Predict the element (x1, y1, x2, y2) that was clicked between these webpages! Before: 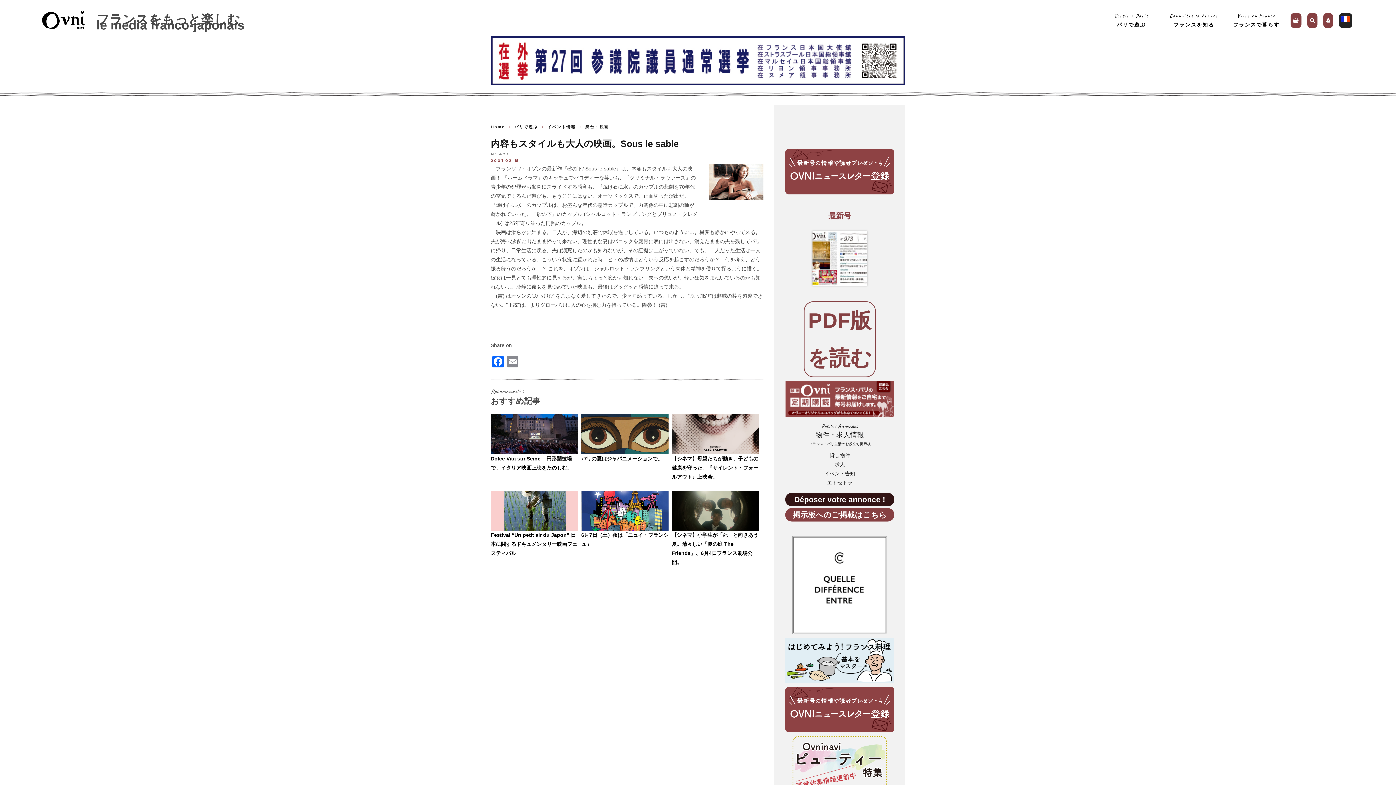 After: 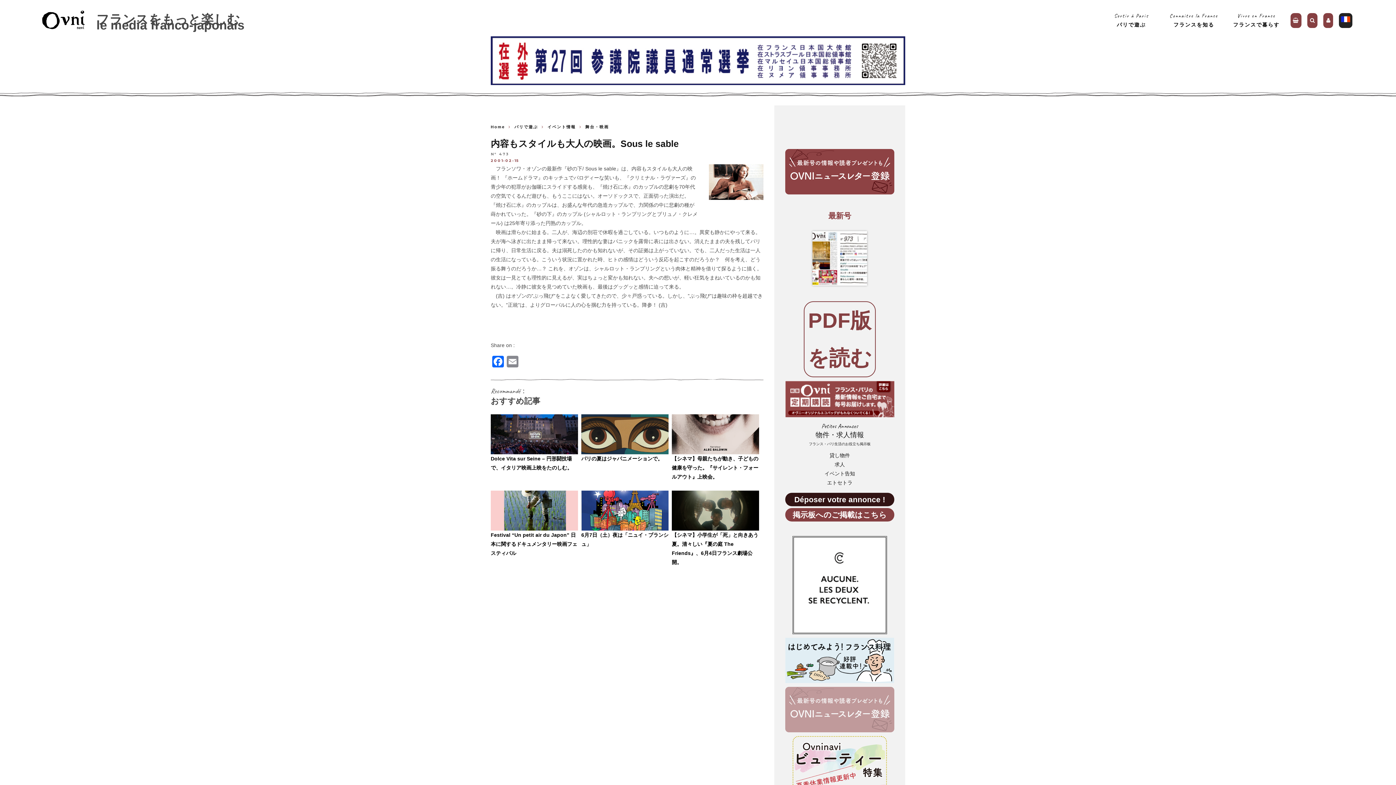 Action: bbox: (785, 687, 894, 732)